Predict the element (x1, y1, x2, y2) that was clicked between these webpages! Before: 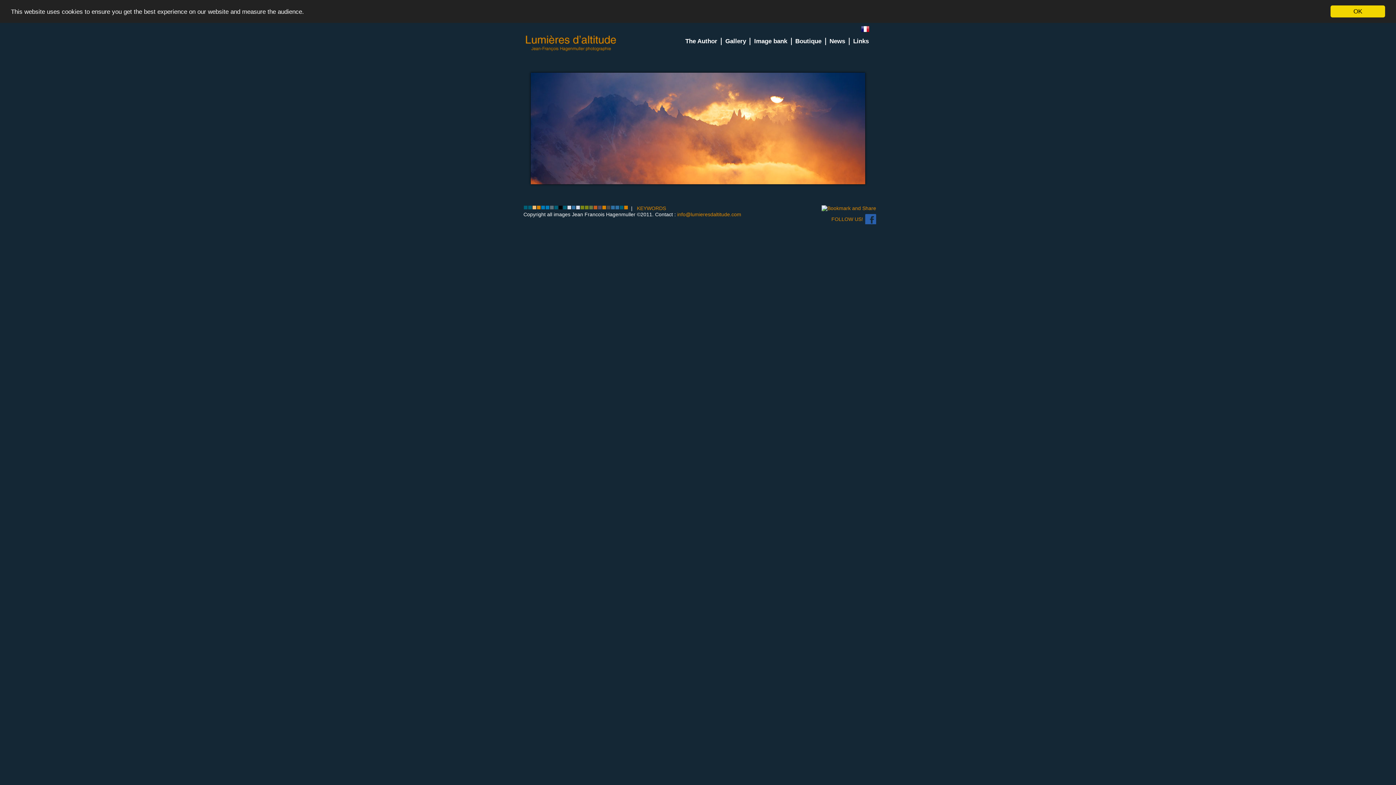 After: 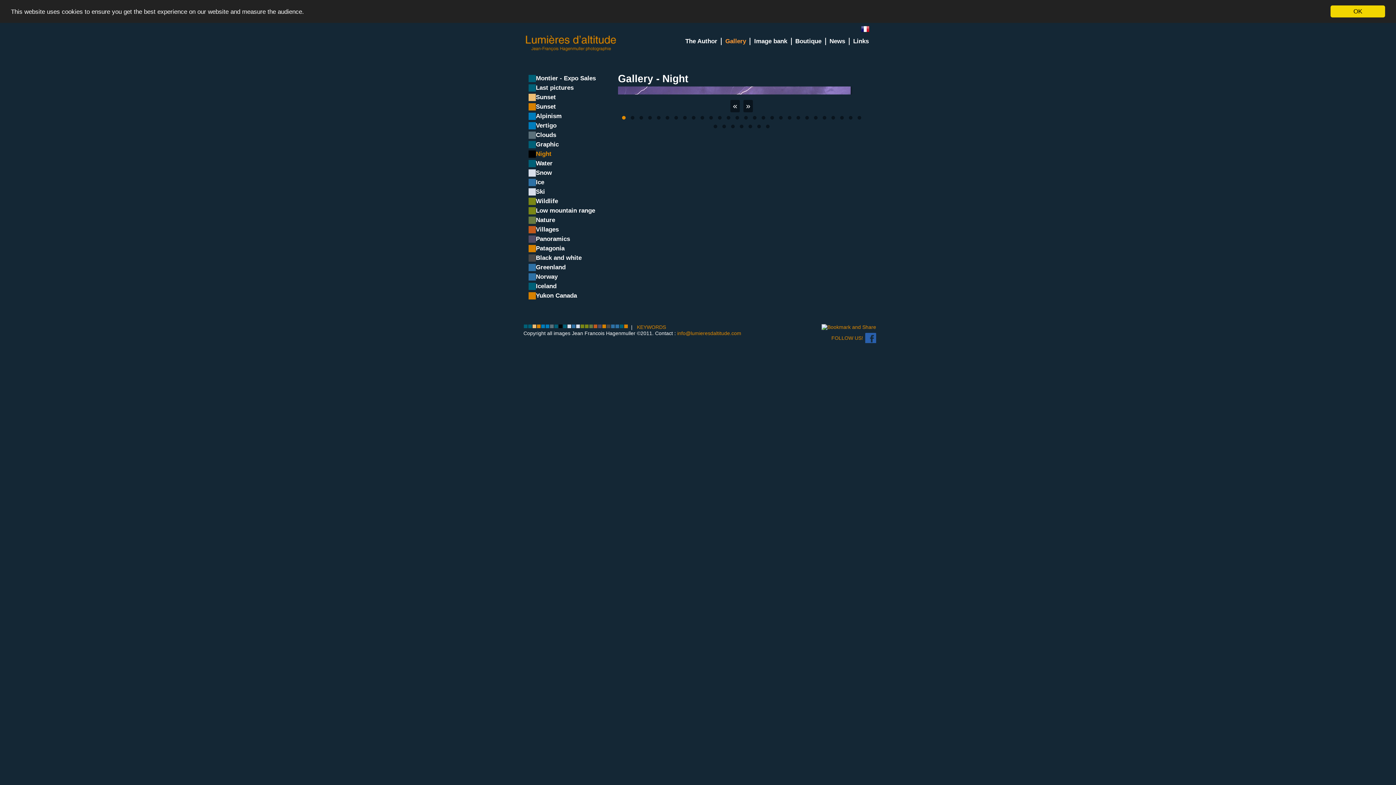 Action: bbox: (558, 205, 564, 211) label:     